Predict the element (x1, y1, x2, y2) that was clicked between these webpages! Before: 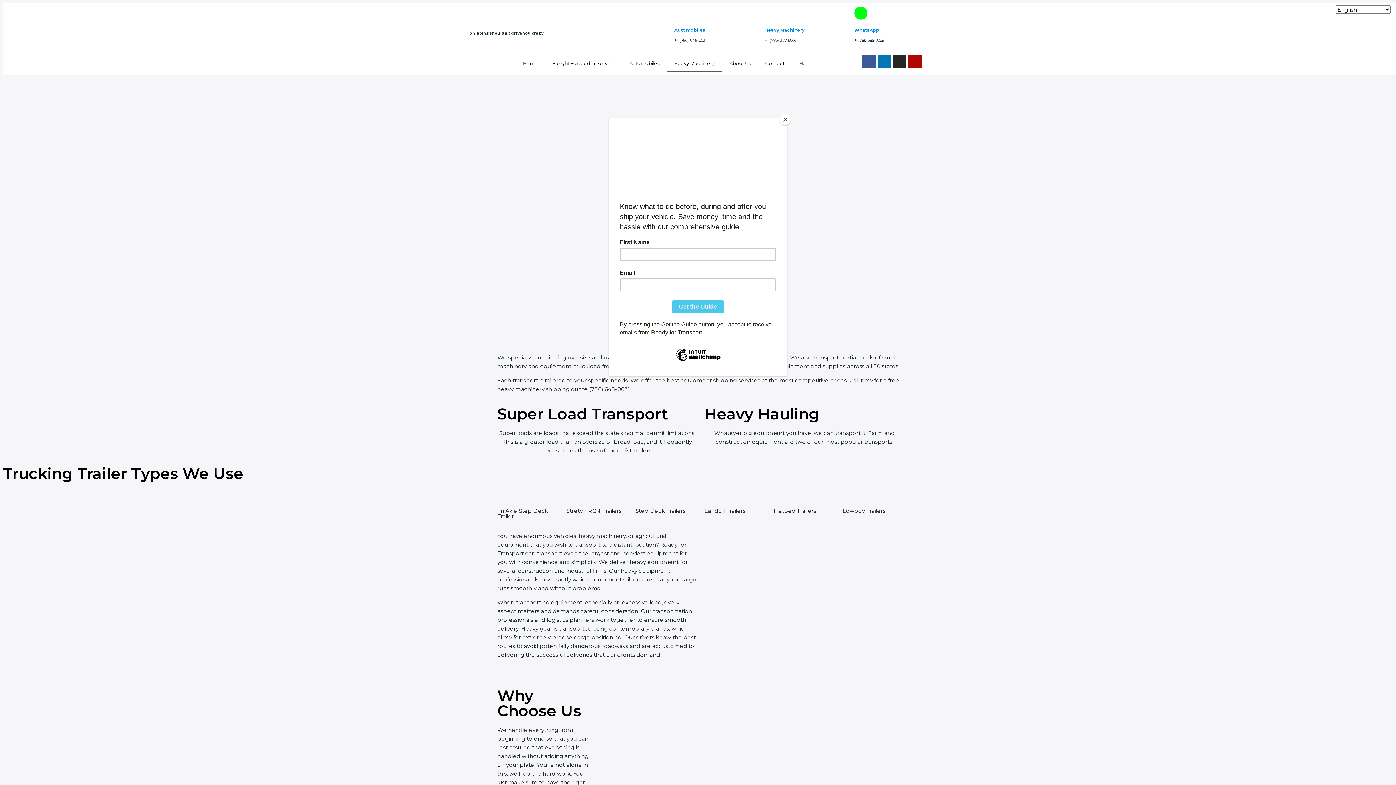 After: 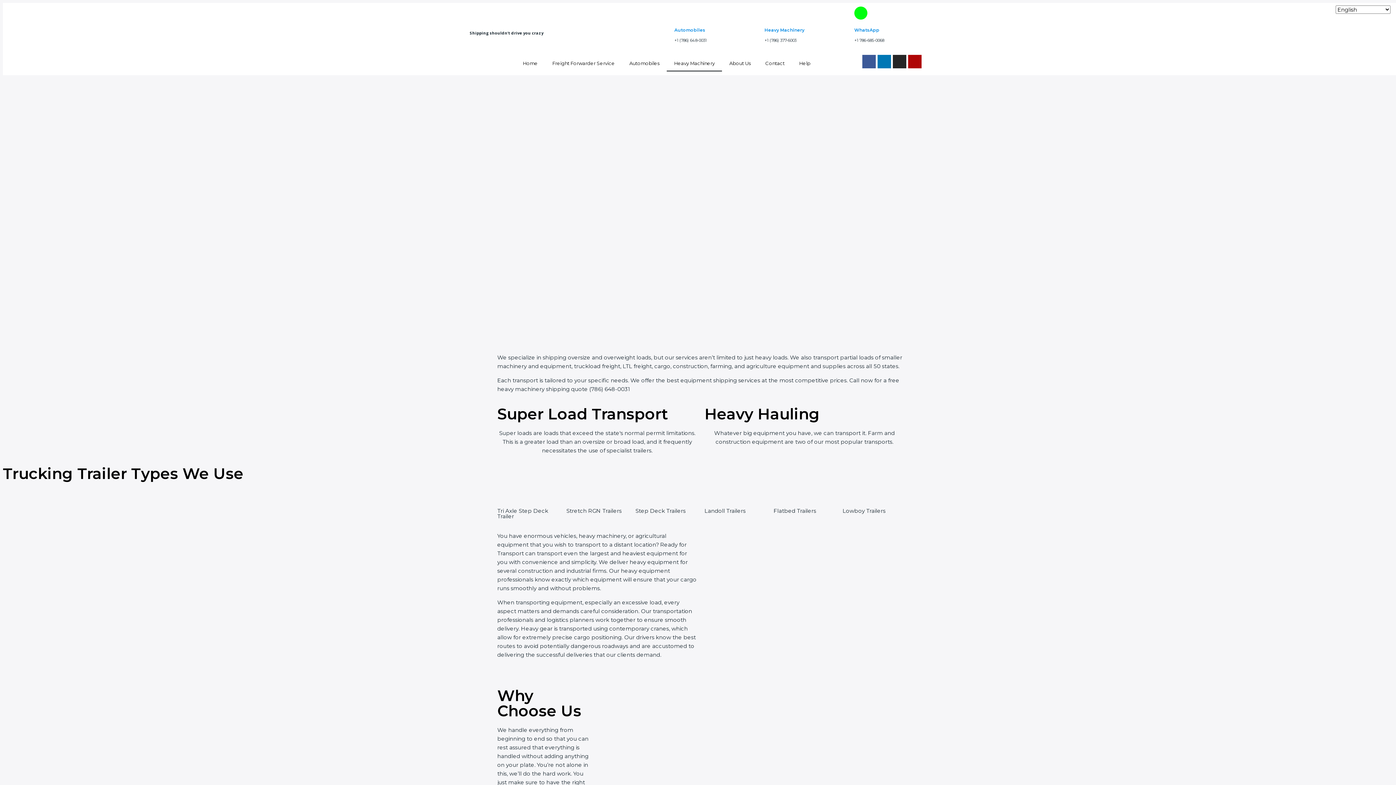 Action: bbox: (780, 114, 790, 125) label: Close